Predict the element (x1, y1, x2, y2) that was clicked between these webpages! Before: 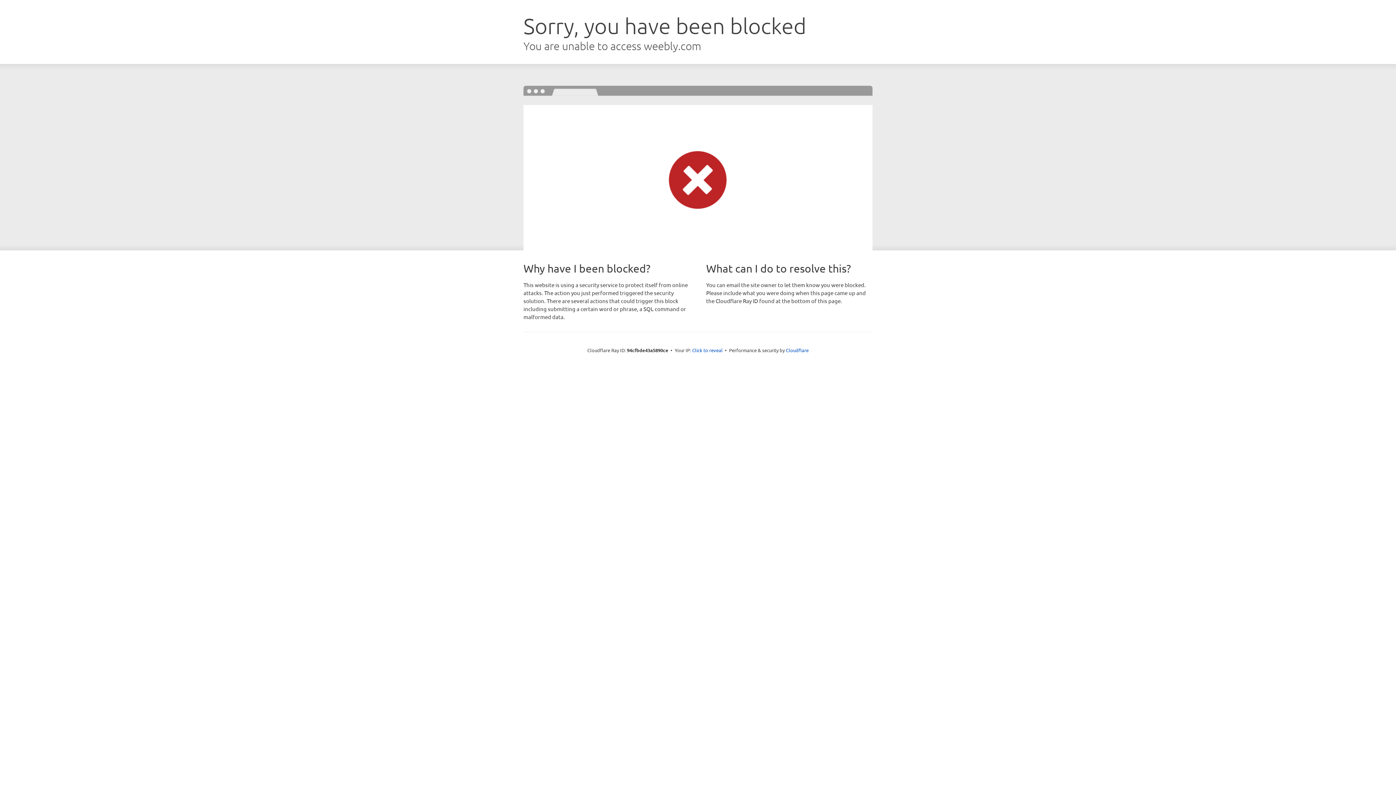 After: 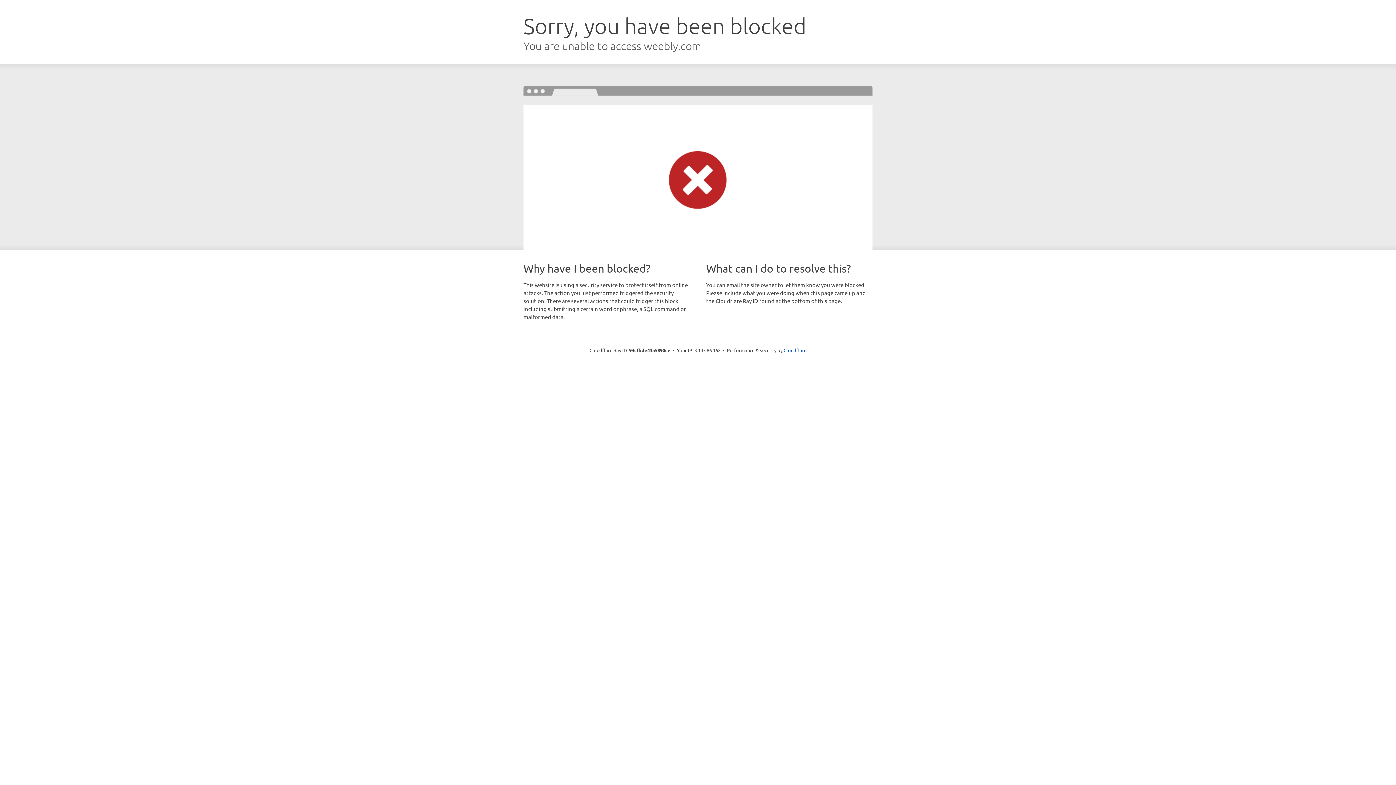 Action: label: Click to reveal bbox: (692, 346, 722, 353)